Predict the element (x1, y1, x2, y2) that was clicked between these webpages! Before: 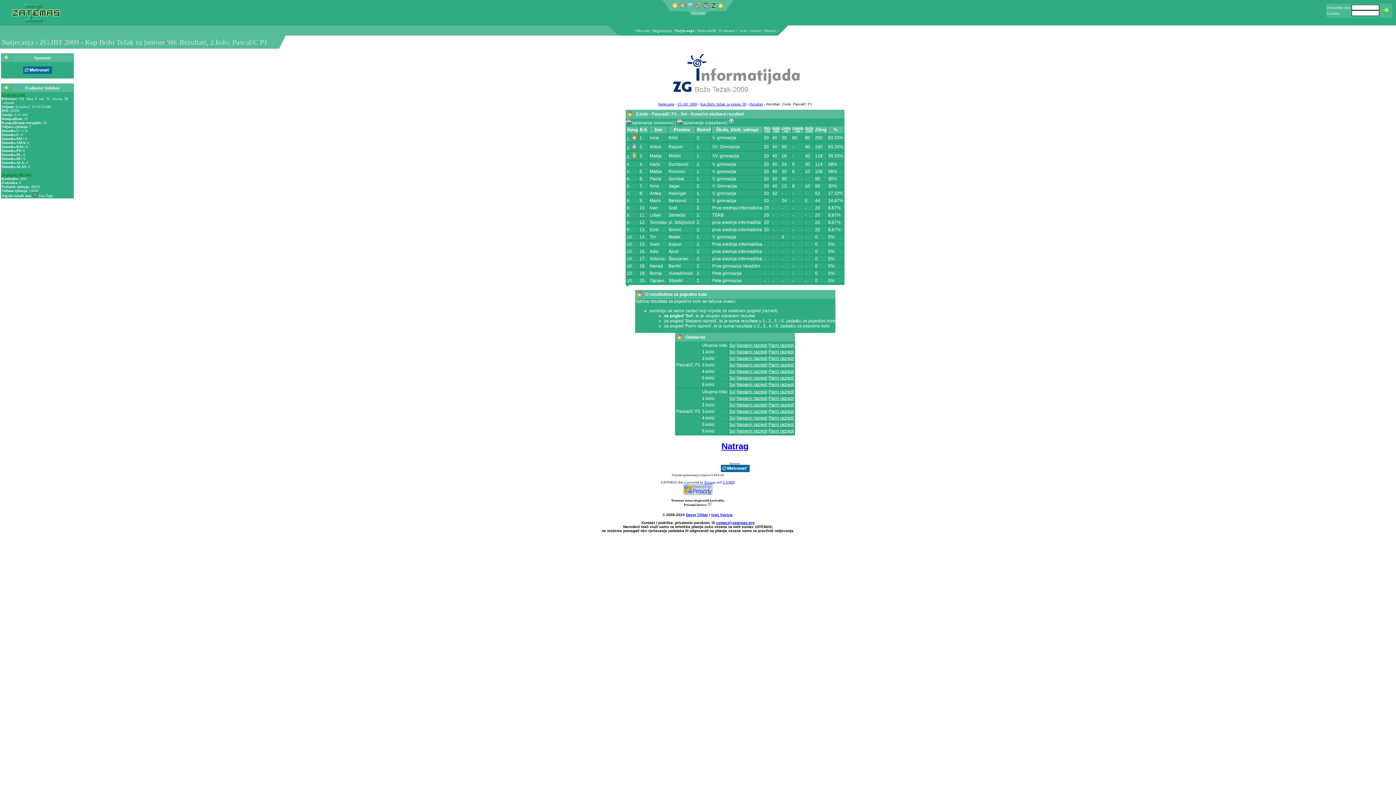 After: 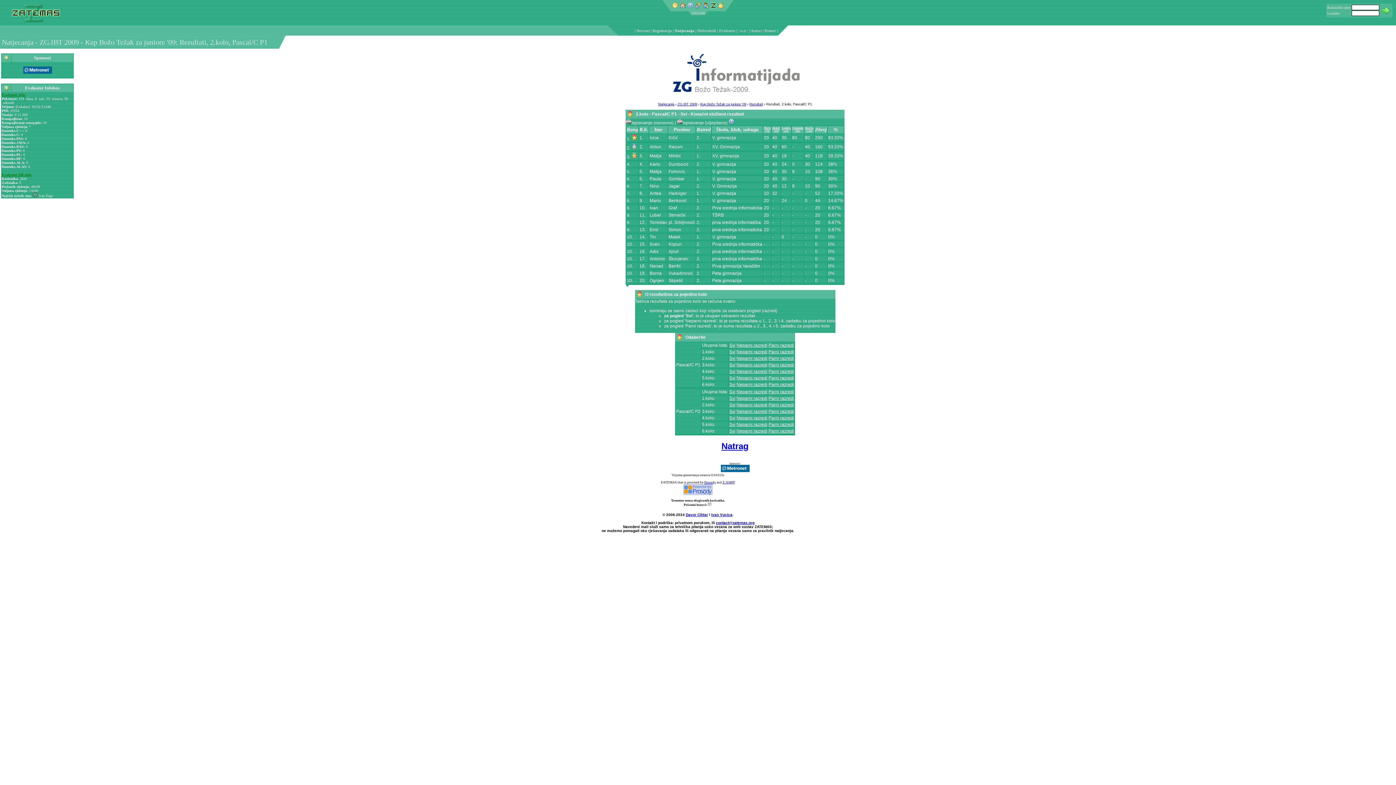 Action: label: Prosody bbox: (704, 480, 716, 484)